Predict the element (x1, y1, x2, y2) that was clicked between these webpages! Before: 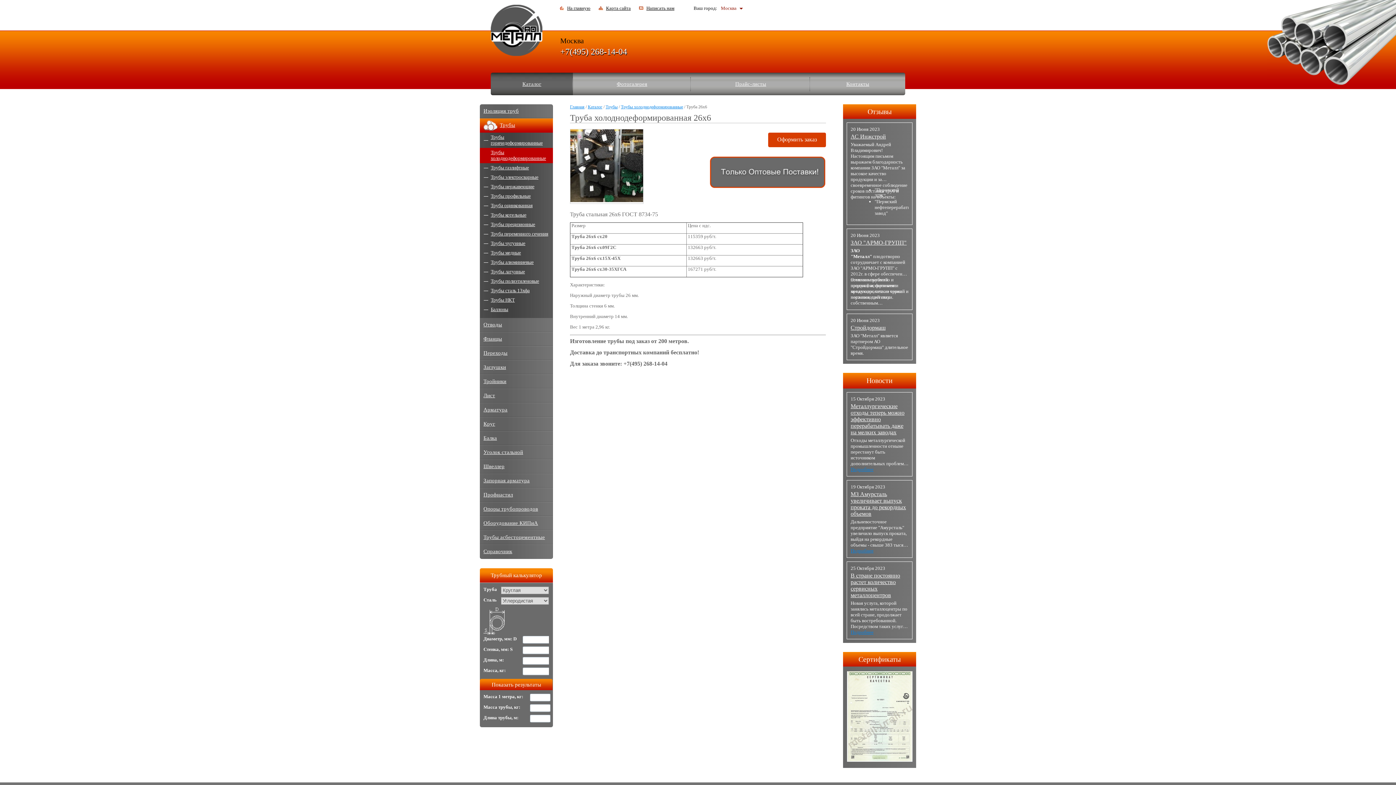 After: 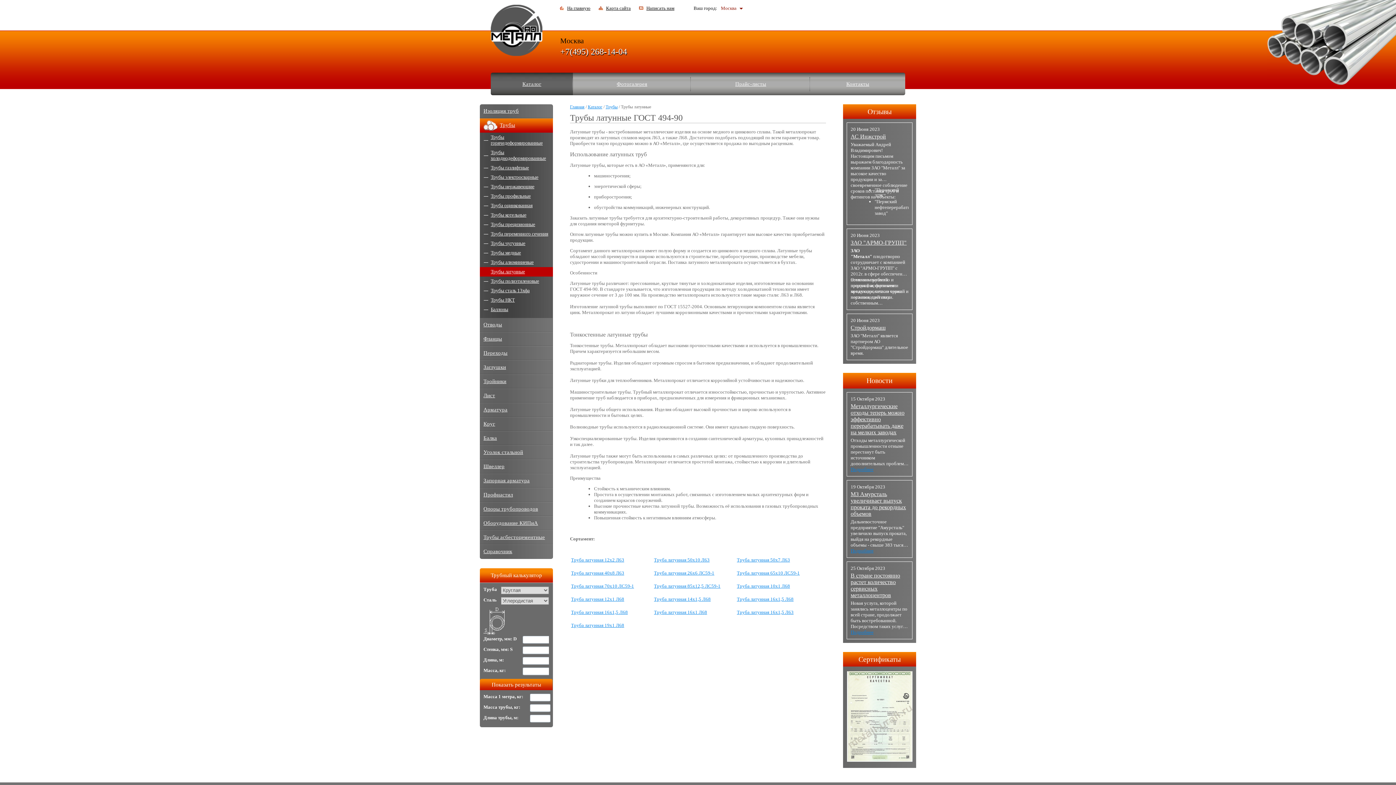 Action: bbox: (480, 267, 553, 276) label: Трубы латунные